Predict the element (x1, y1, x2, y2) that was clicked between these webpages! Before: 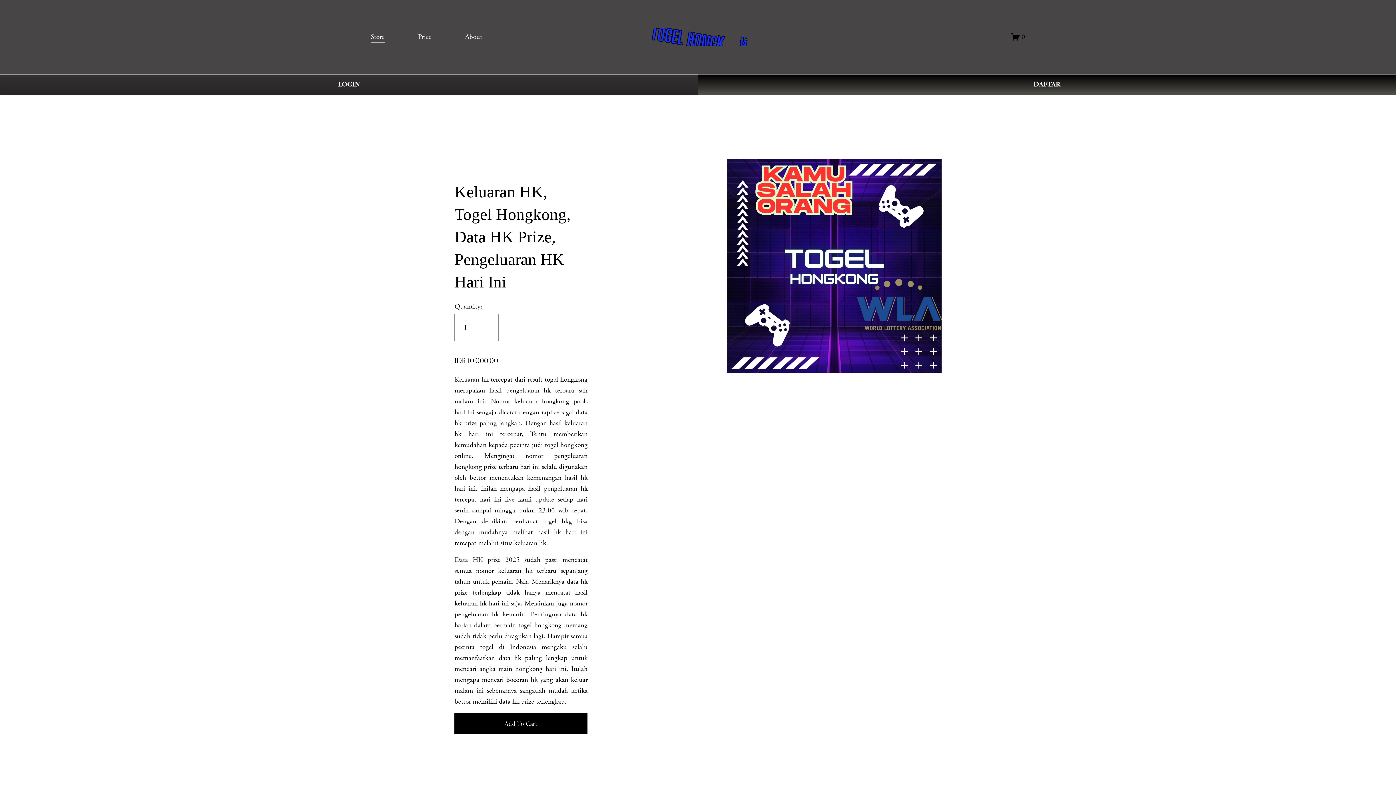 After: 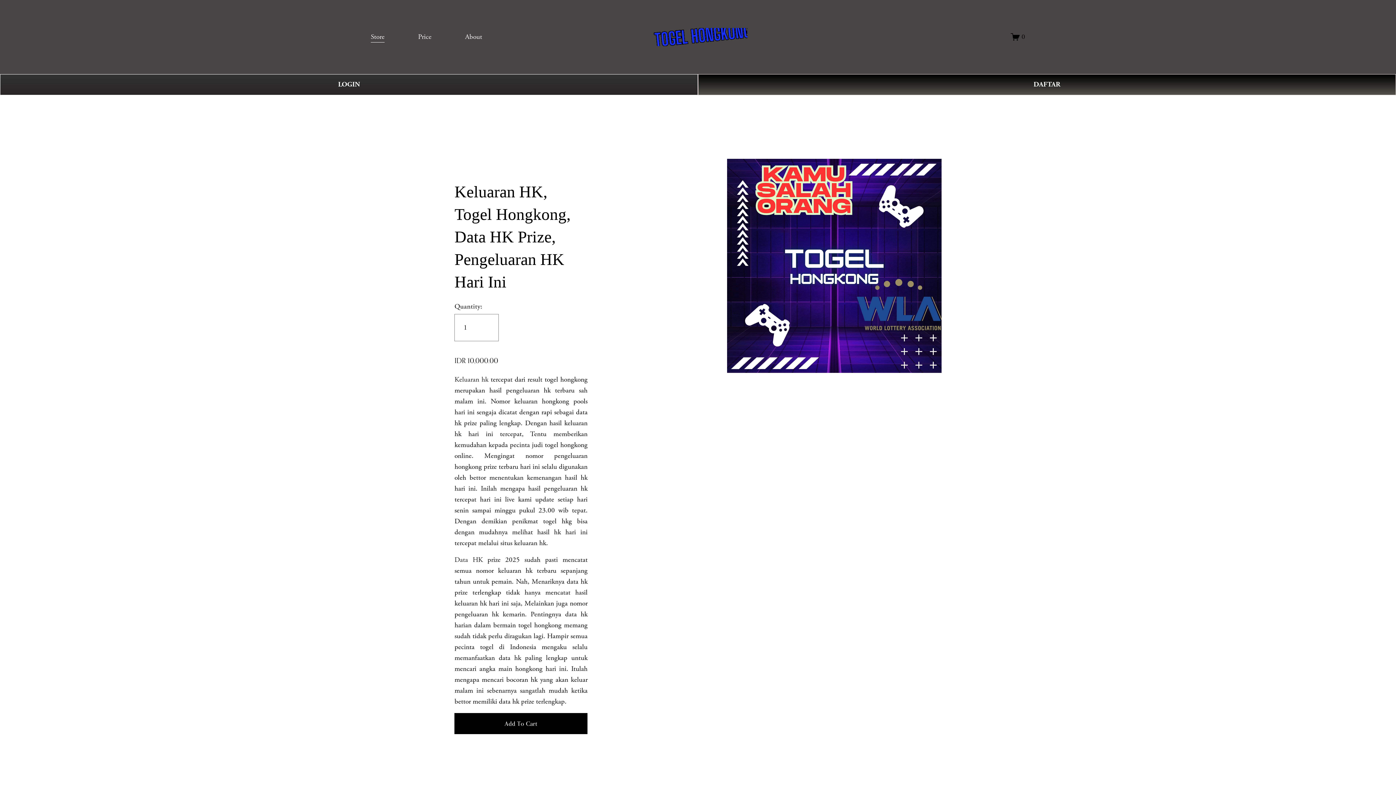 Action: bbox: (649, 27, 747, 46)